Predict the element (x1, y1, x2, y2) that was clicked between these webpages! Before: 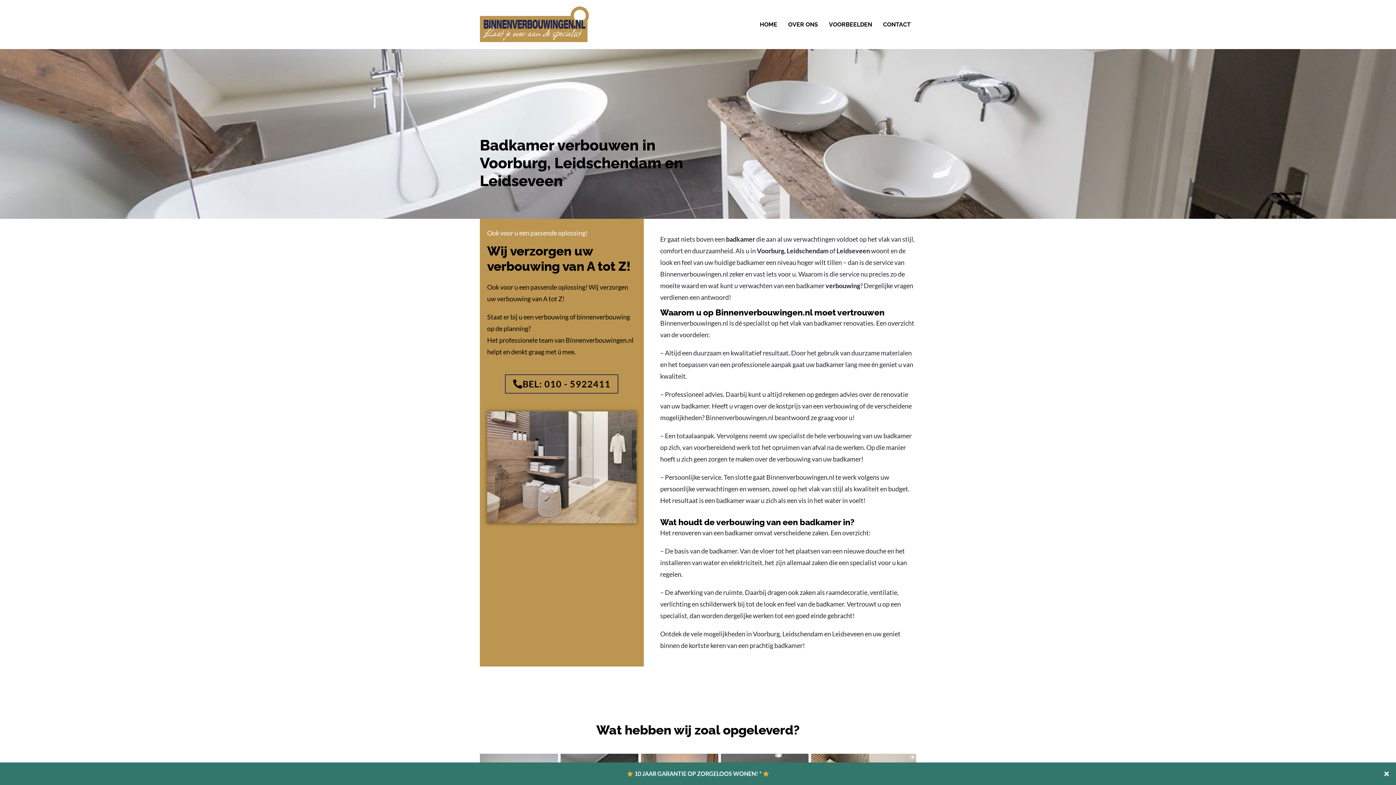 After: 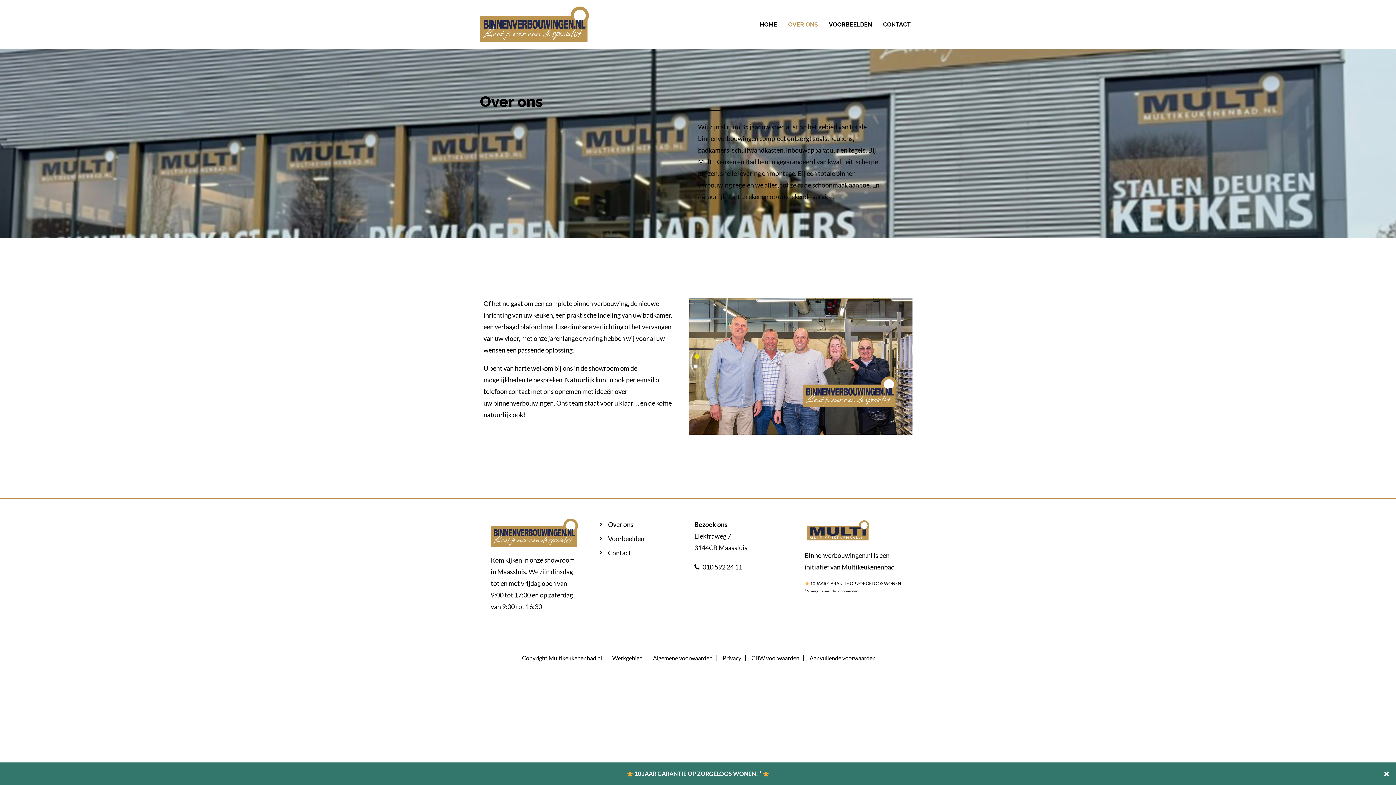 Action: bbox: (782, 19, 823, 30) label: OVER ONS